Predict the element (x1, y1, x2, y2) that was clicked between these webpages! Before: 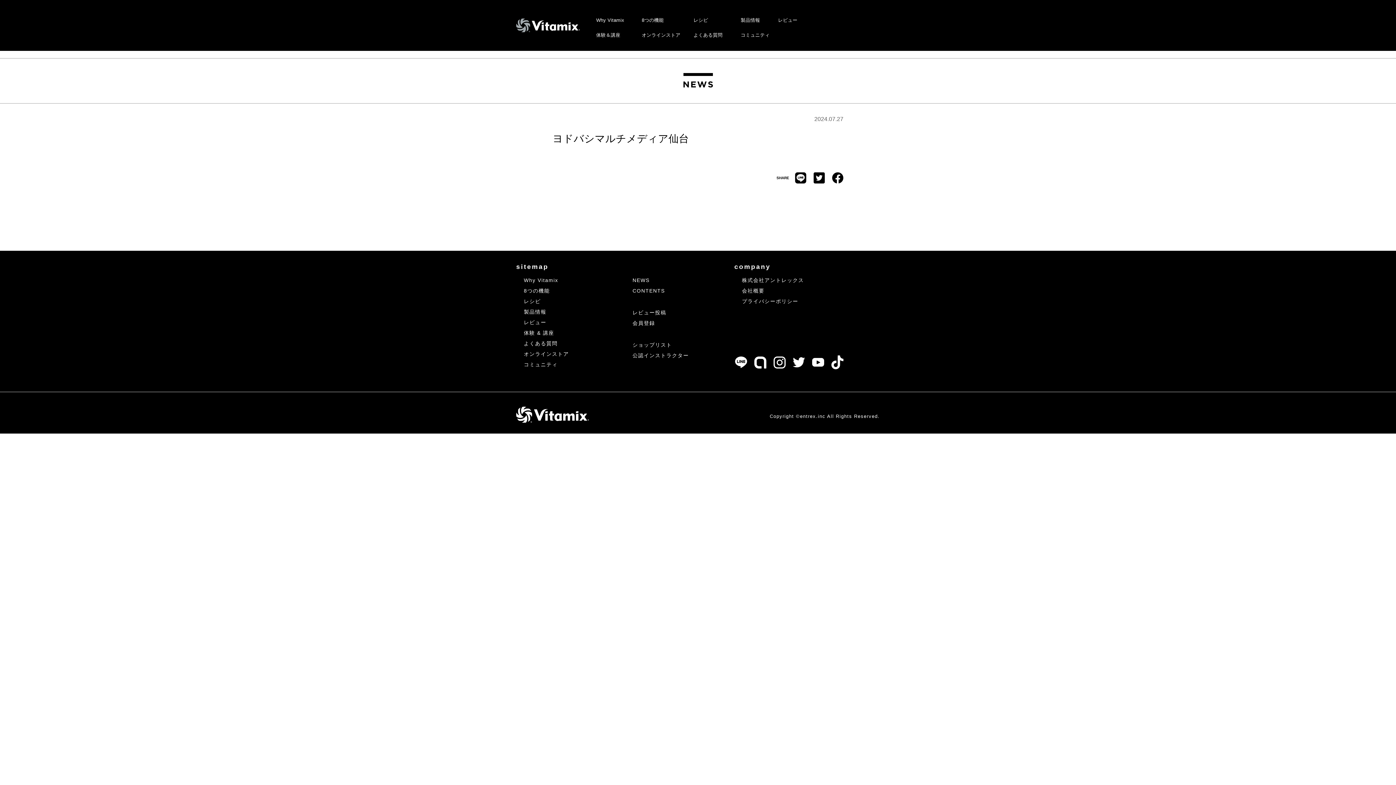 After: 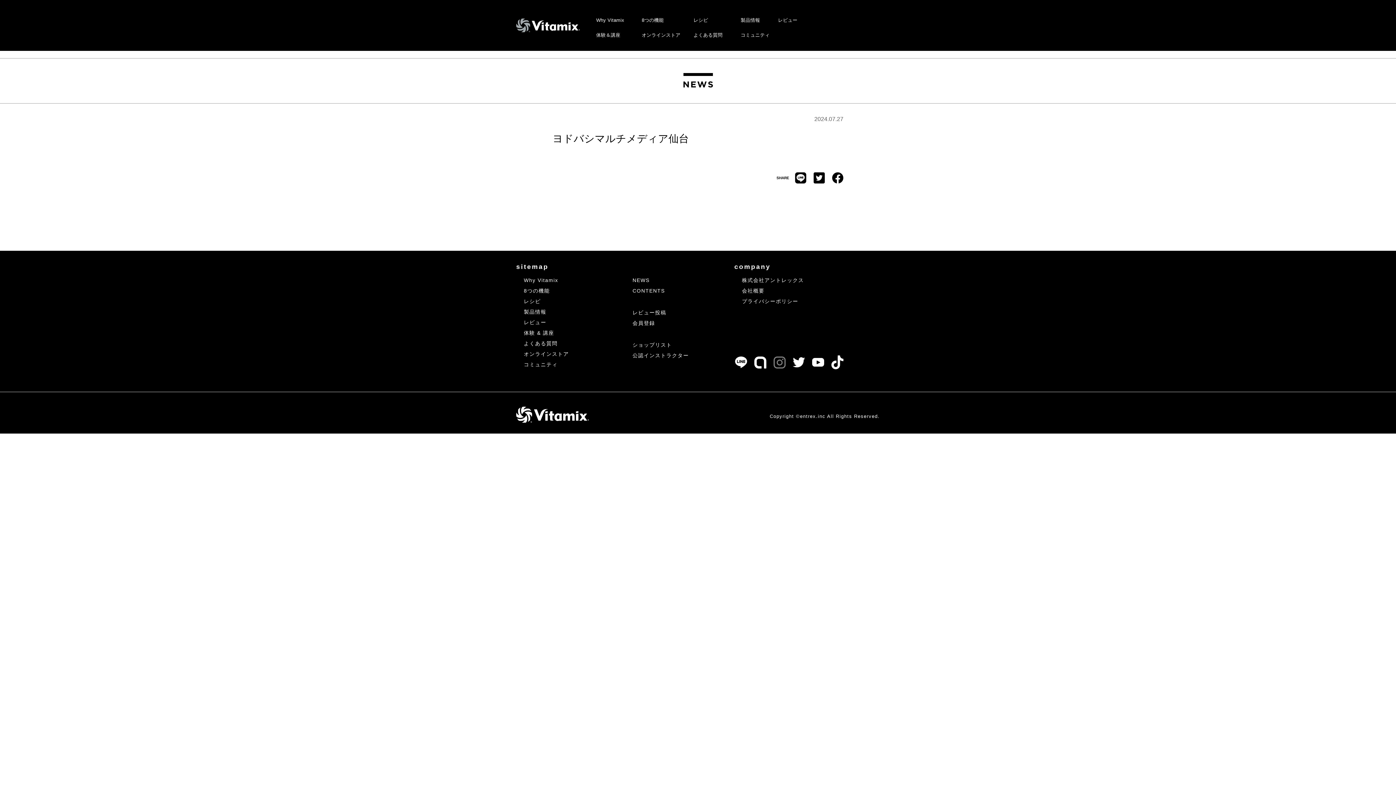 Action: bbox: (773, 356, 785, 368)